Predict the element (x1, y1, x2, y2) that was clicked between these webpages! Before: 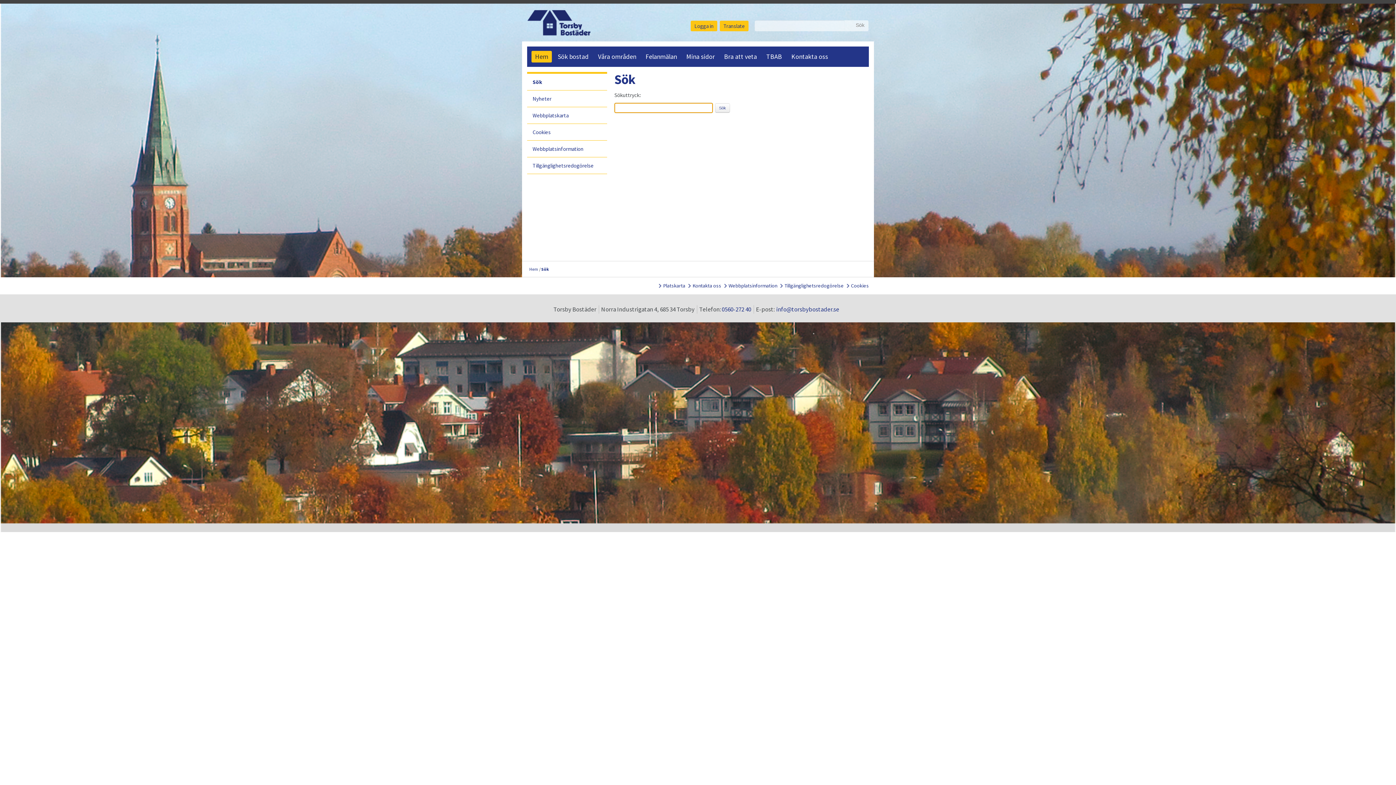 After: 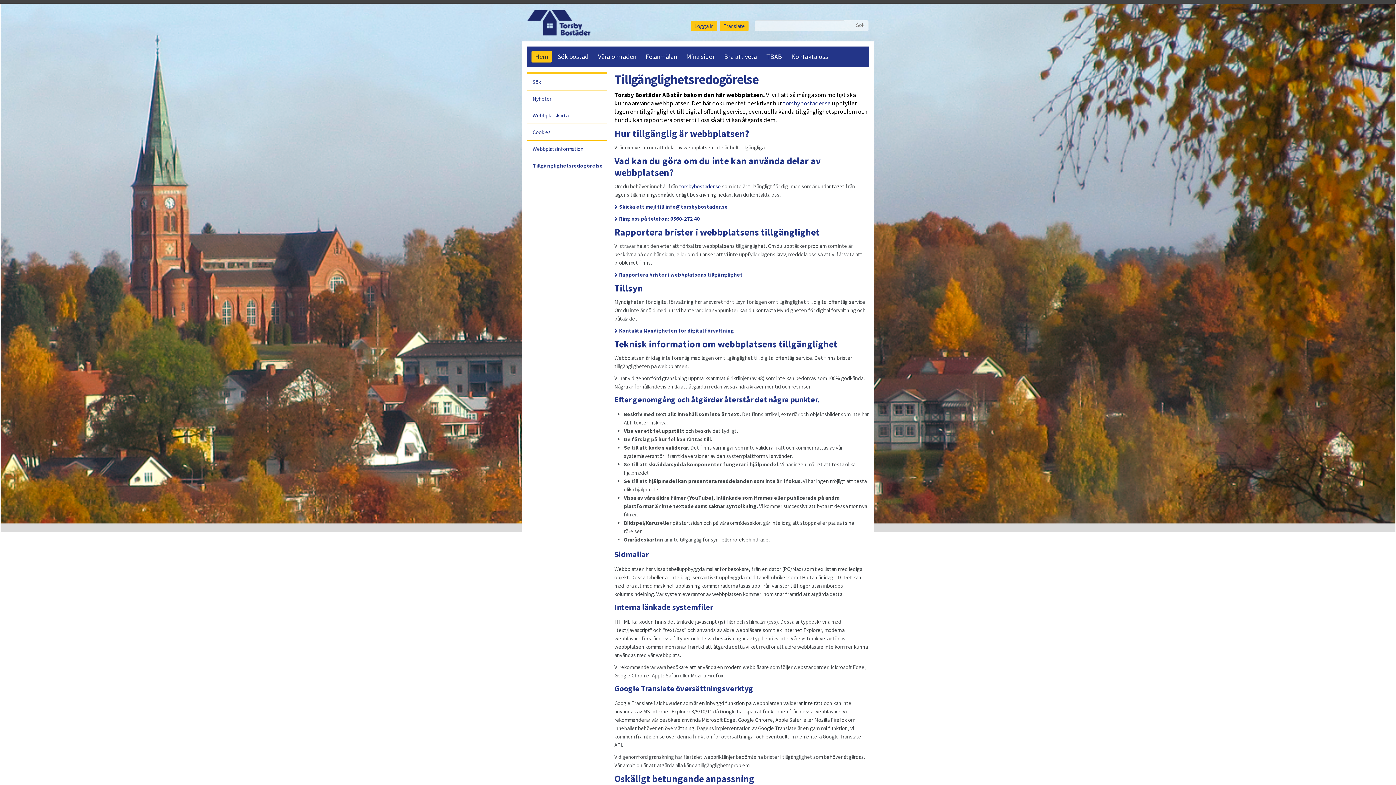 Action: bbox: (780, 282, 844, 289) label: Tillgänglighetsredogörelse